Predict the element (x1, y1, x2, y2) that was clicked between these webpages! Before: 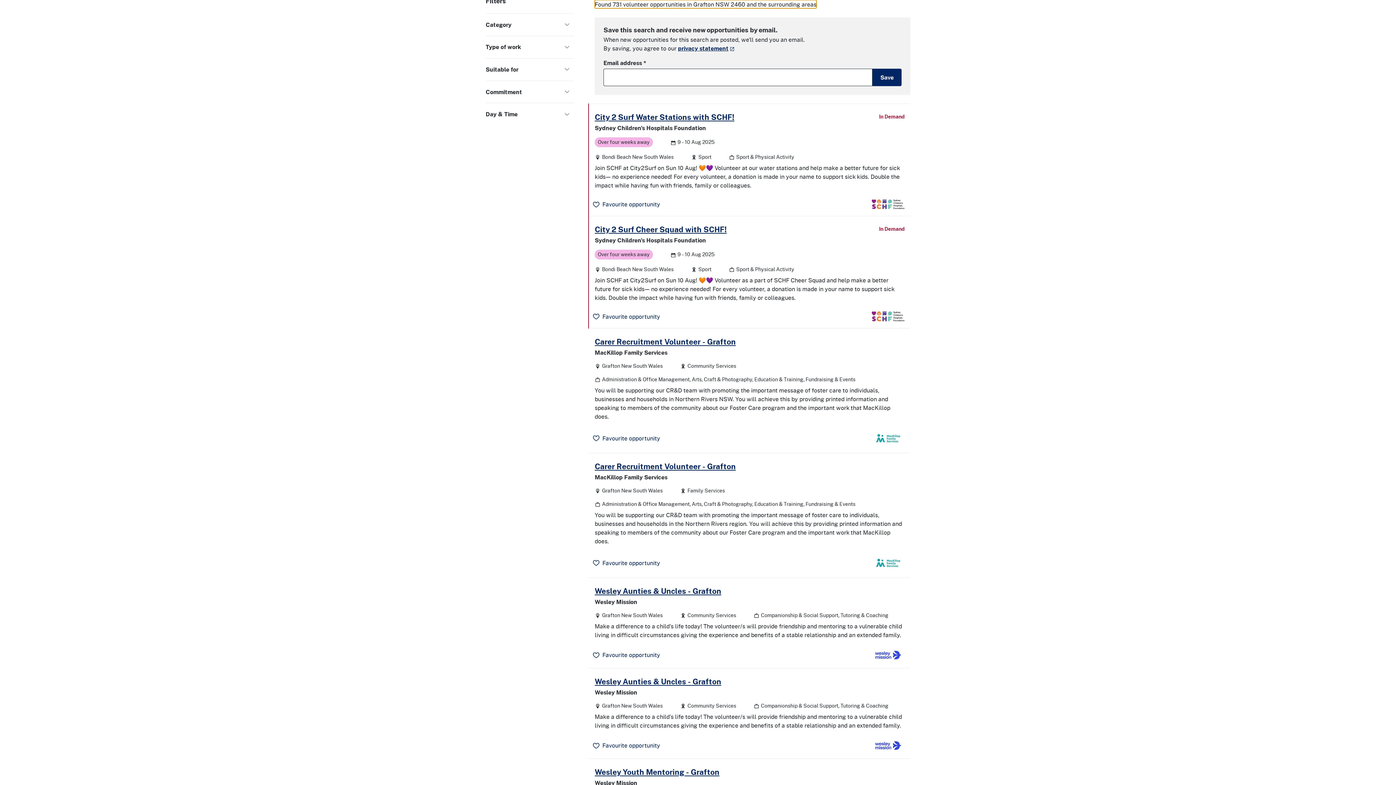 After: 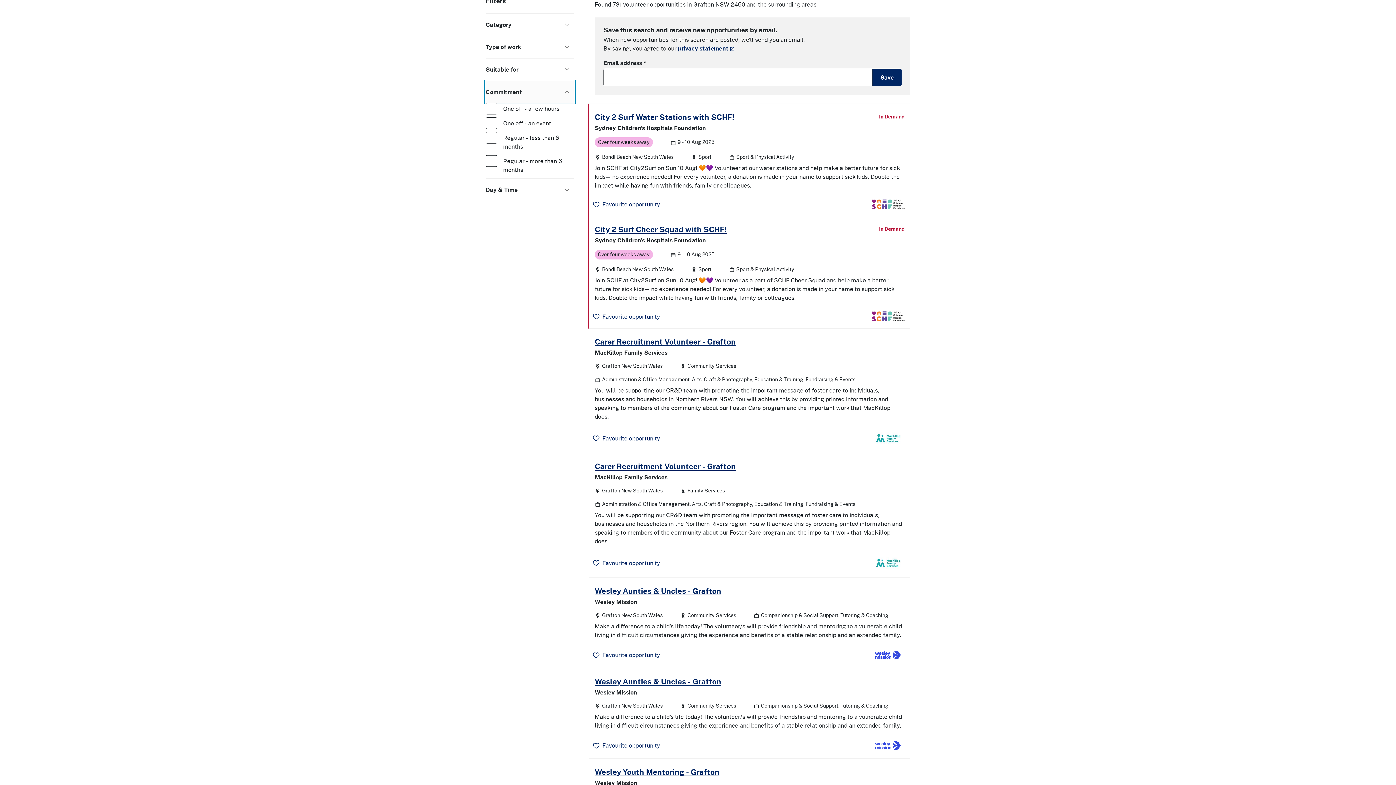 Action: label: toggle Commitment bbox: (485, 81, 574, 103)